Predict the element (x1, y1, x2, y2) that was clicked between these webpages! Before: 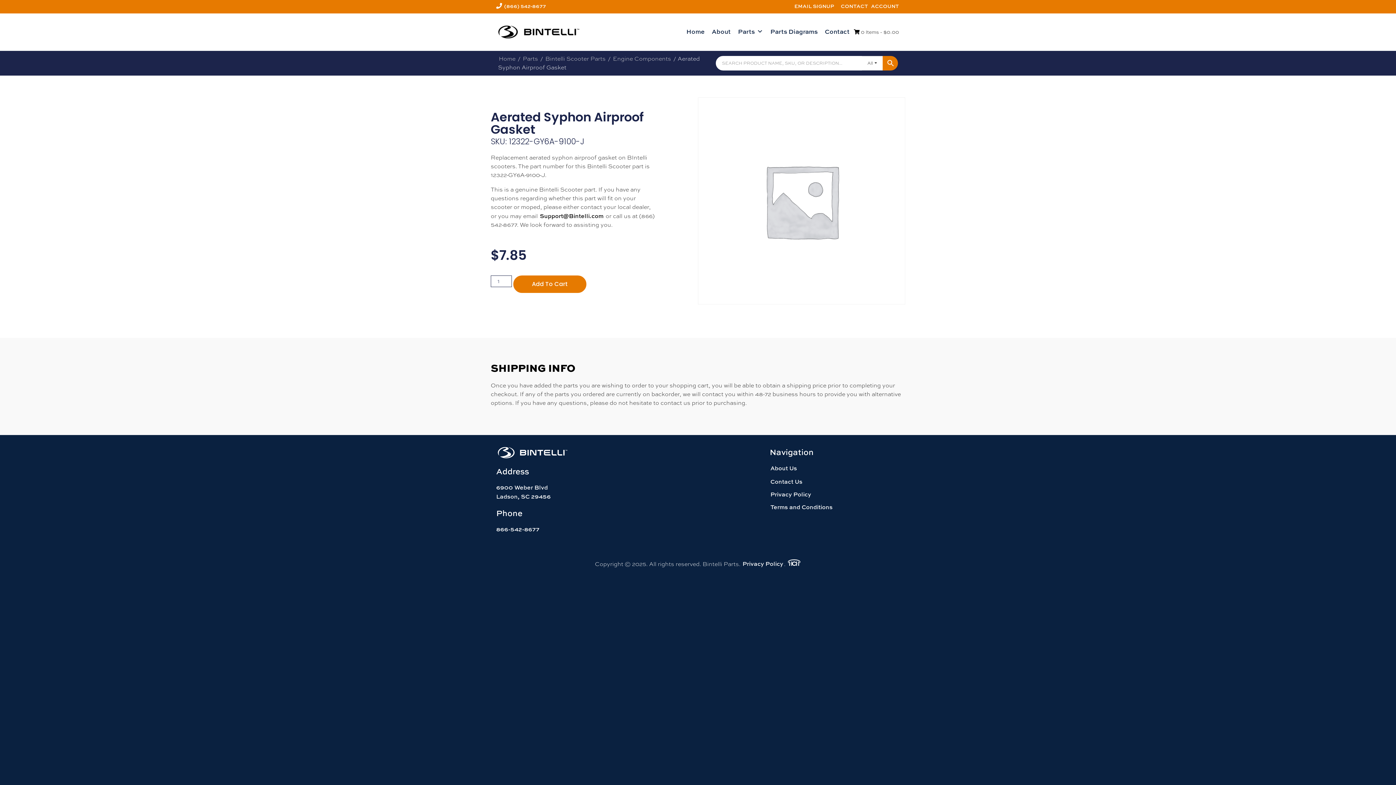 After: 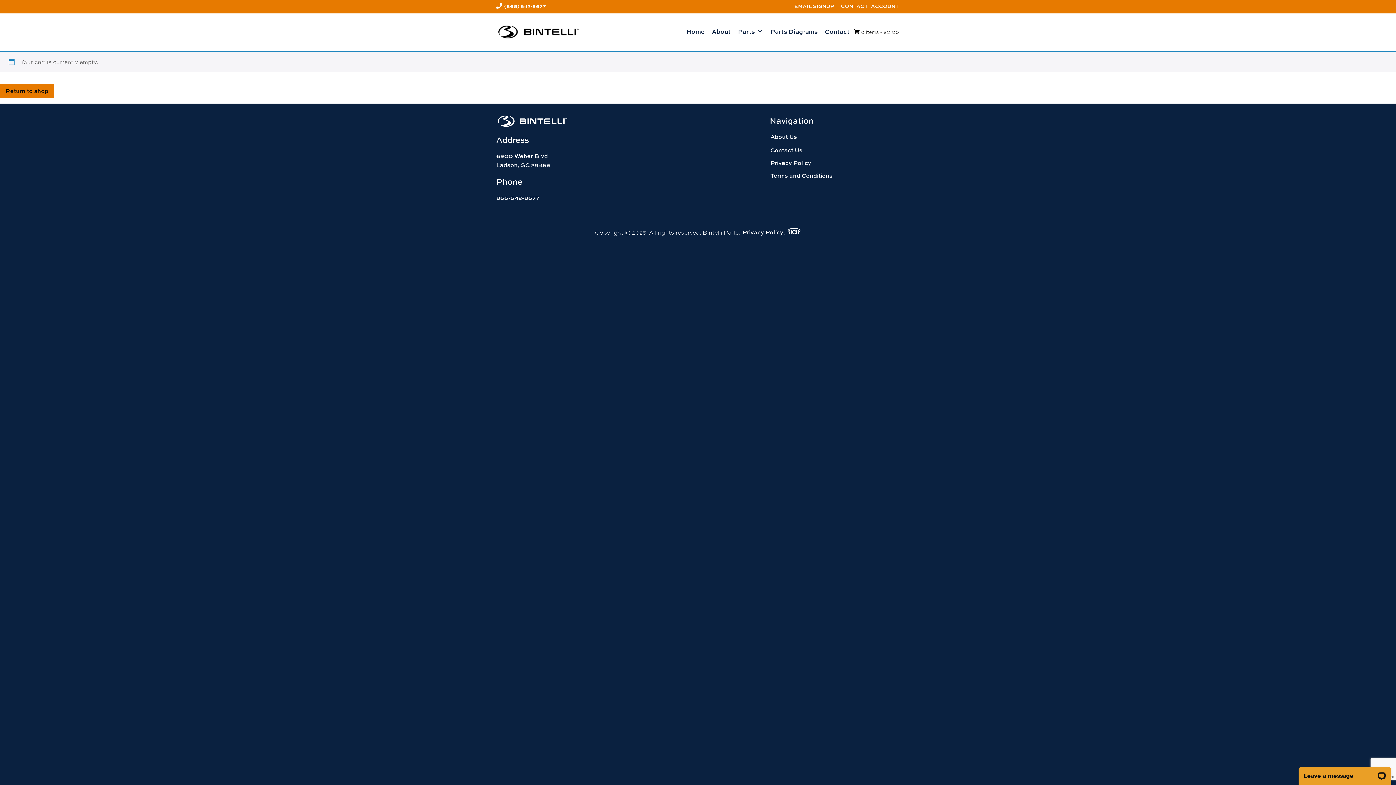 Action: label:  0 Items - $0.00 bbox: (853, 26, 900, 36)